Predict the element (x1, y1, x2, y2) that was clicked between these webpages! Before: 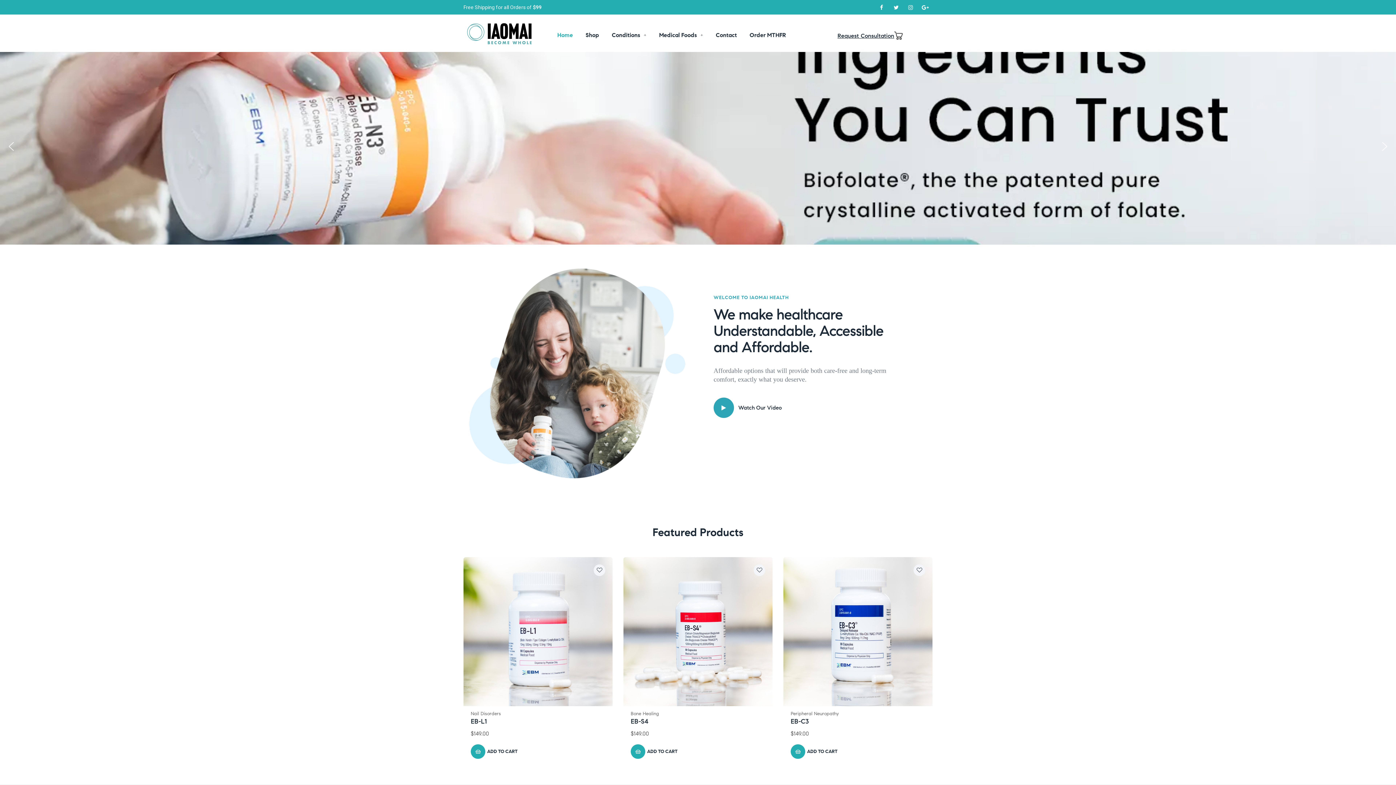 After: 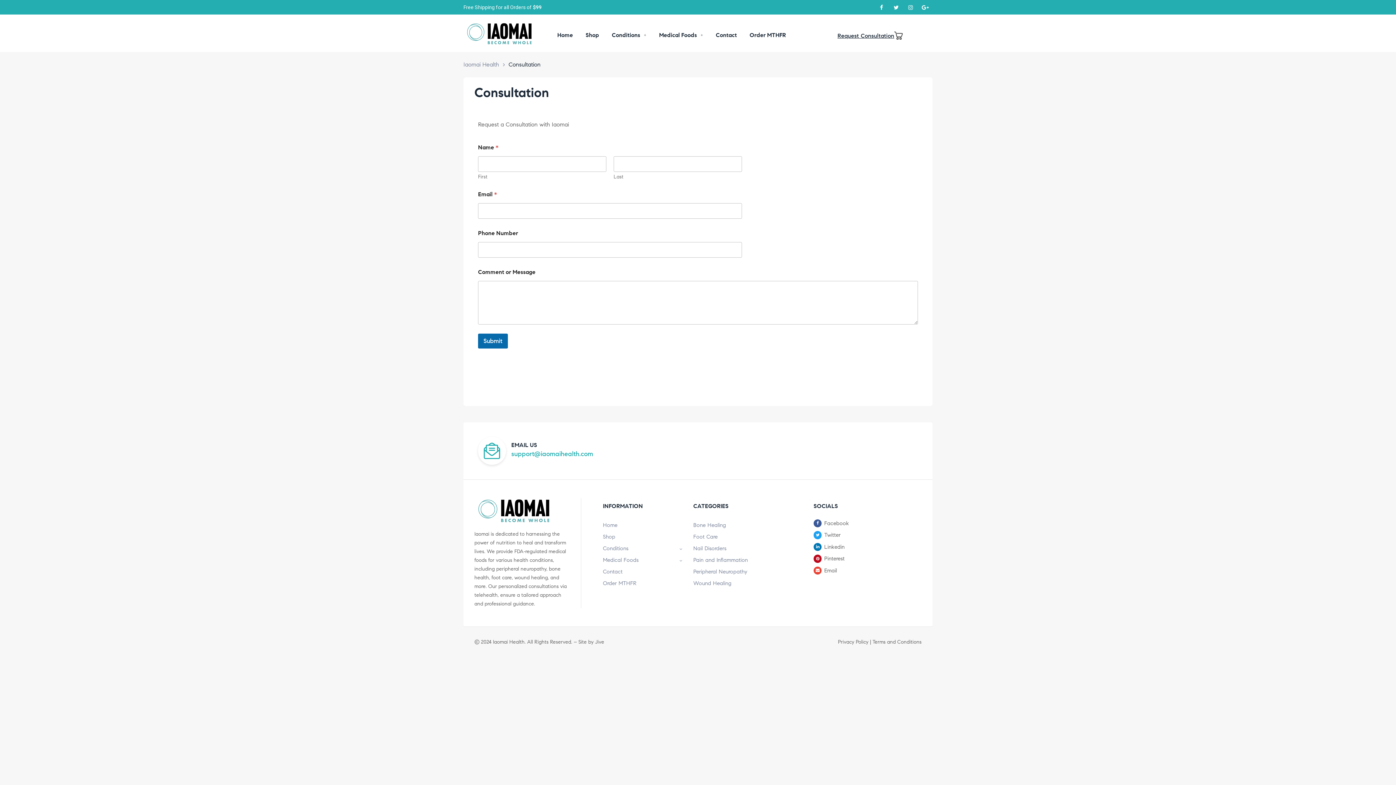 Action: bbox: (837, 32, 894, 39) label: Request Consultation